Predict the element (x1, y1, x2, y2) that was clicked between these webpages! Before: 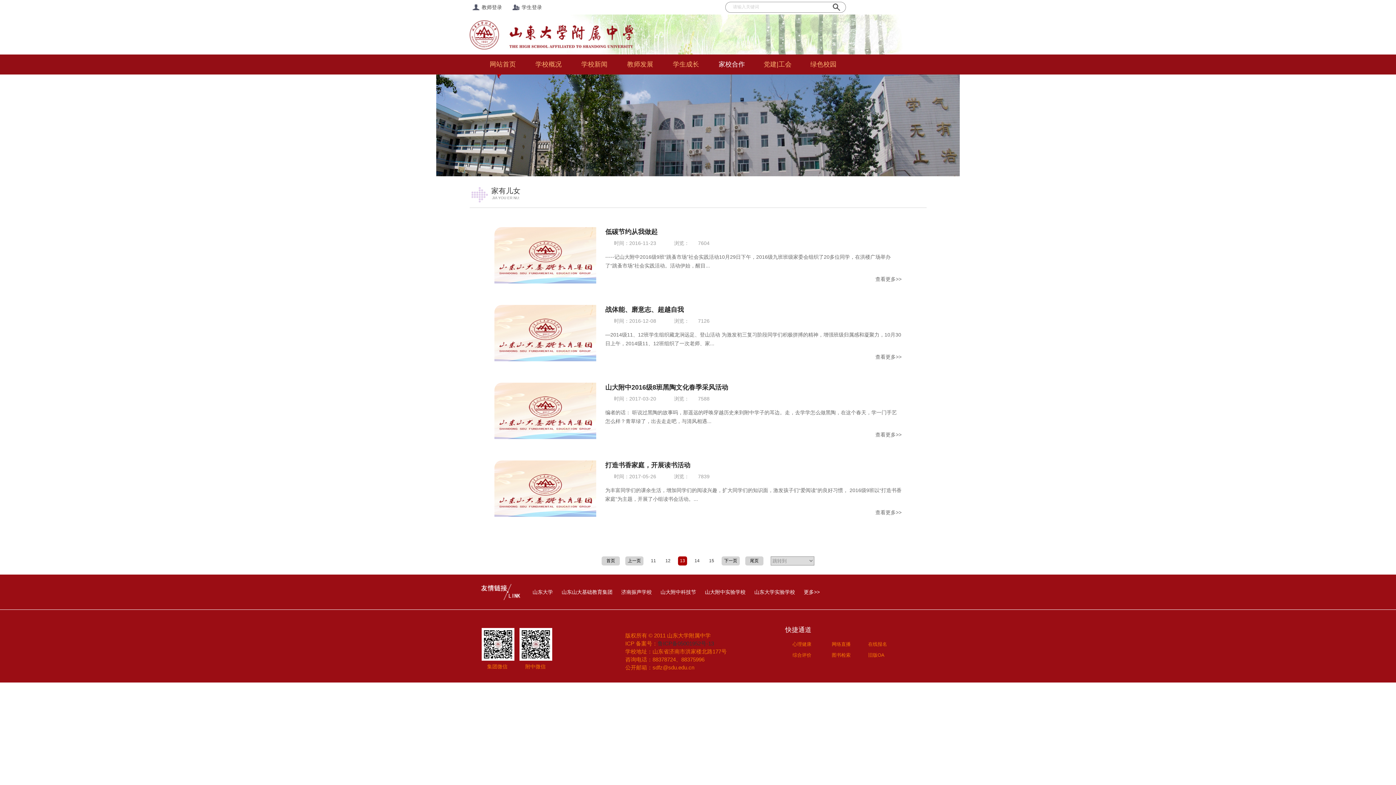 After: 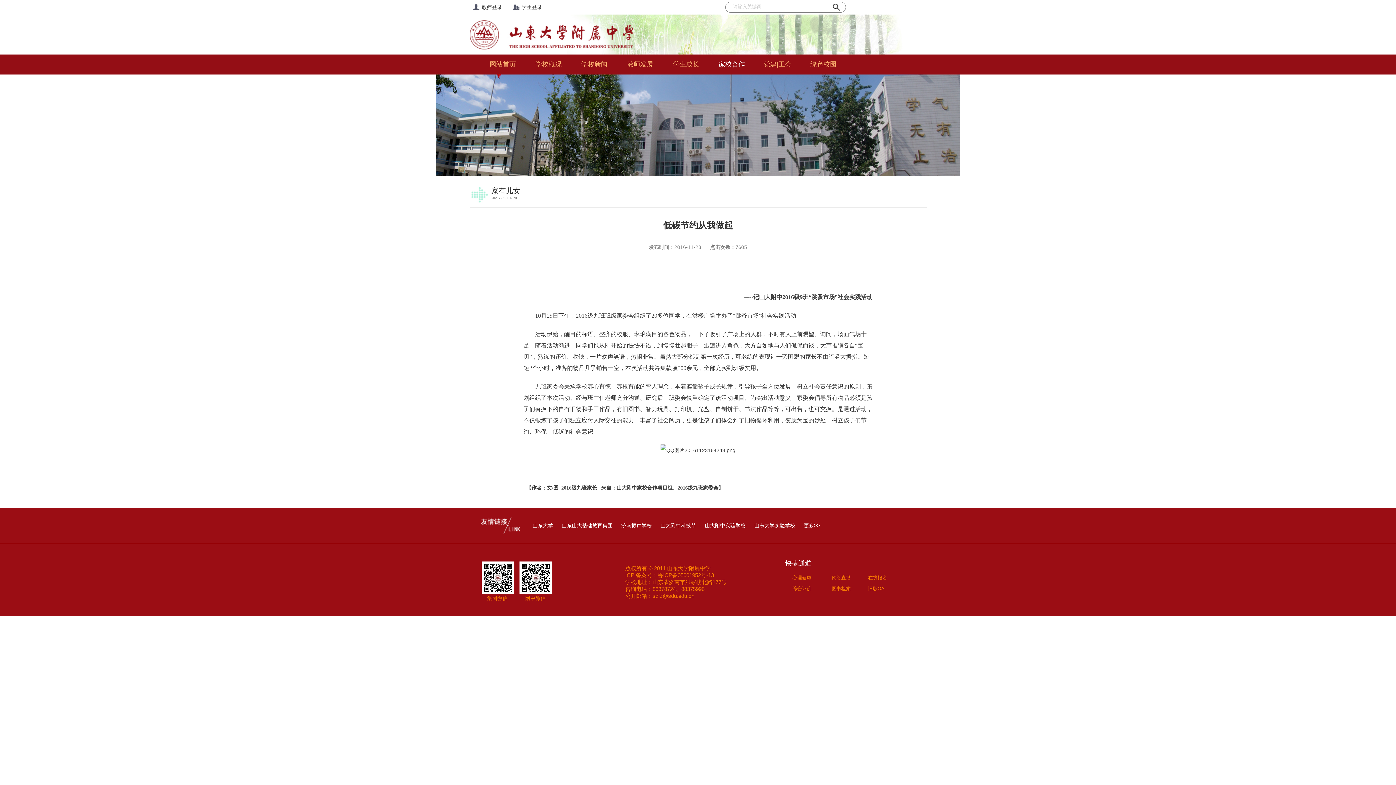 Action: label: 查看更多>> bbox: (875, 275, 901, 283)